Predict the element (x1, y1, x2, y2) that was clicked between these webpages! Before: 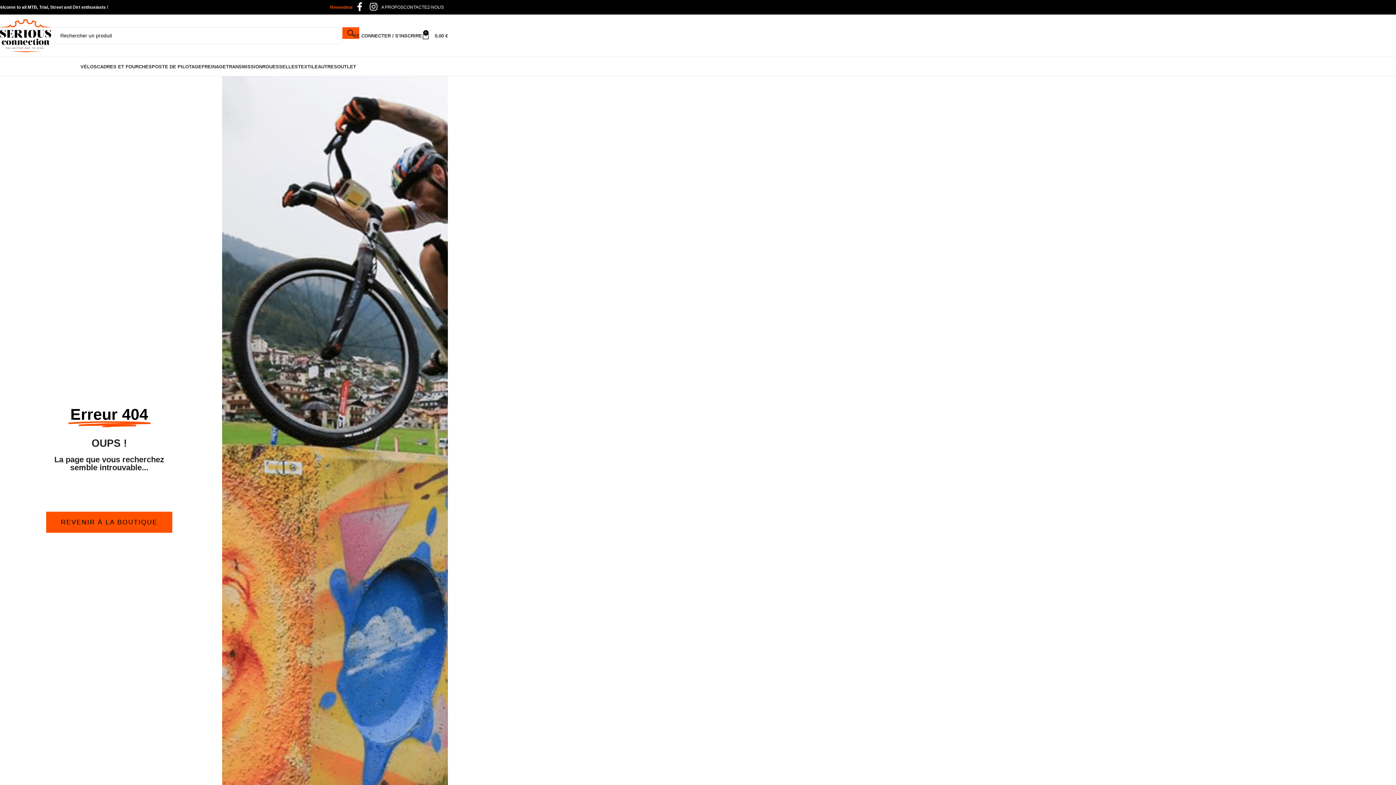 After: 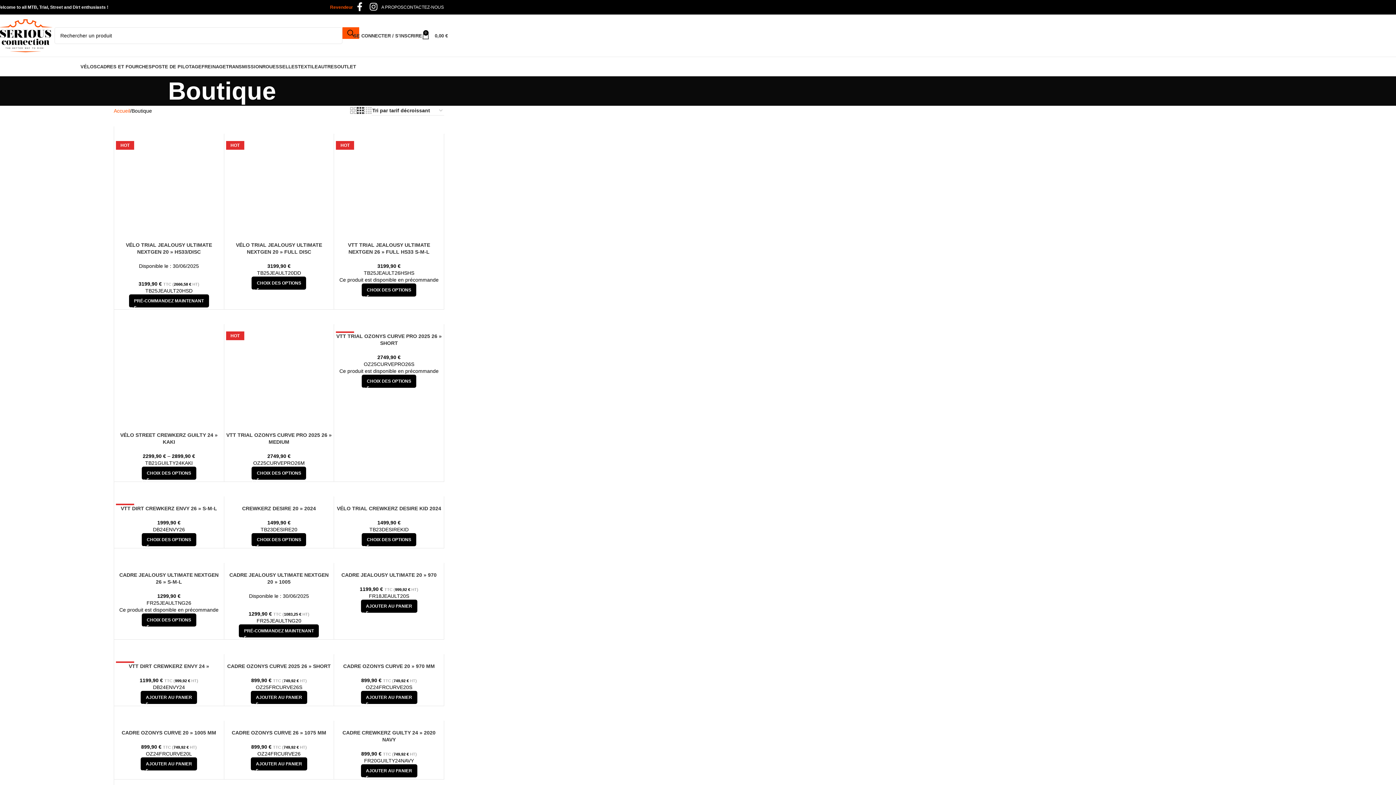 Action: bbox: (427, 63, 448, 69) label: Boutique